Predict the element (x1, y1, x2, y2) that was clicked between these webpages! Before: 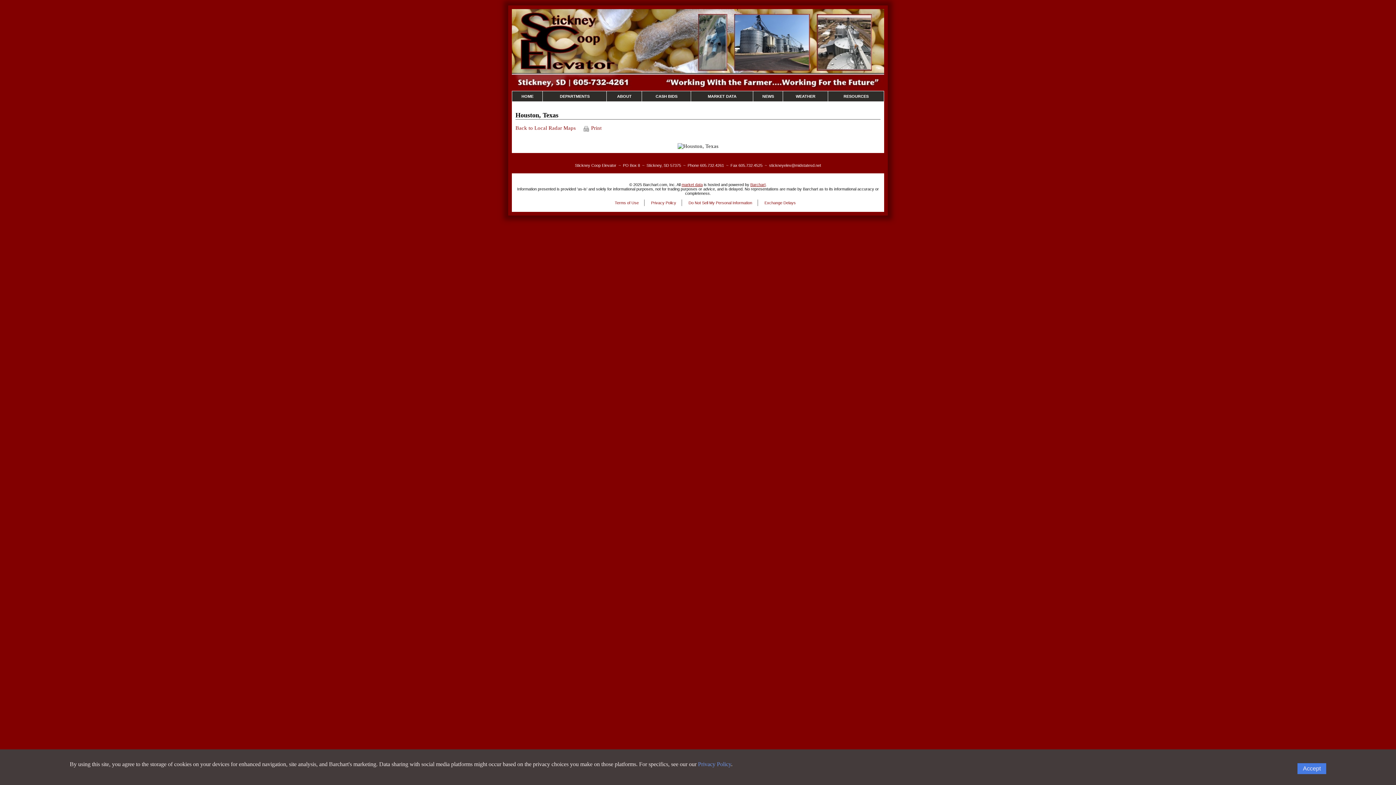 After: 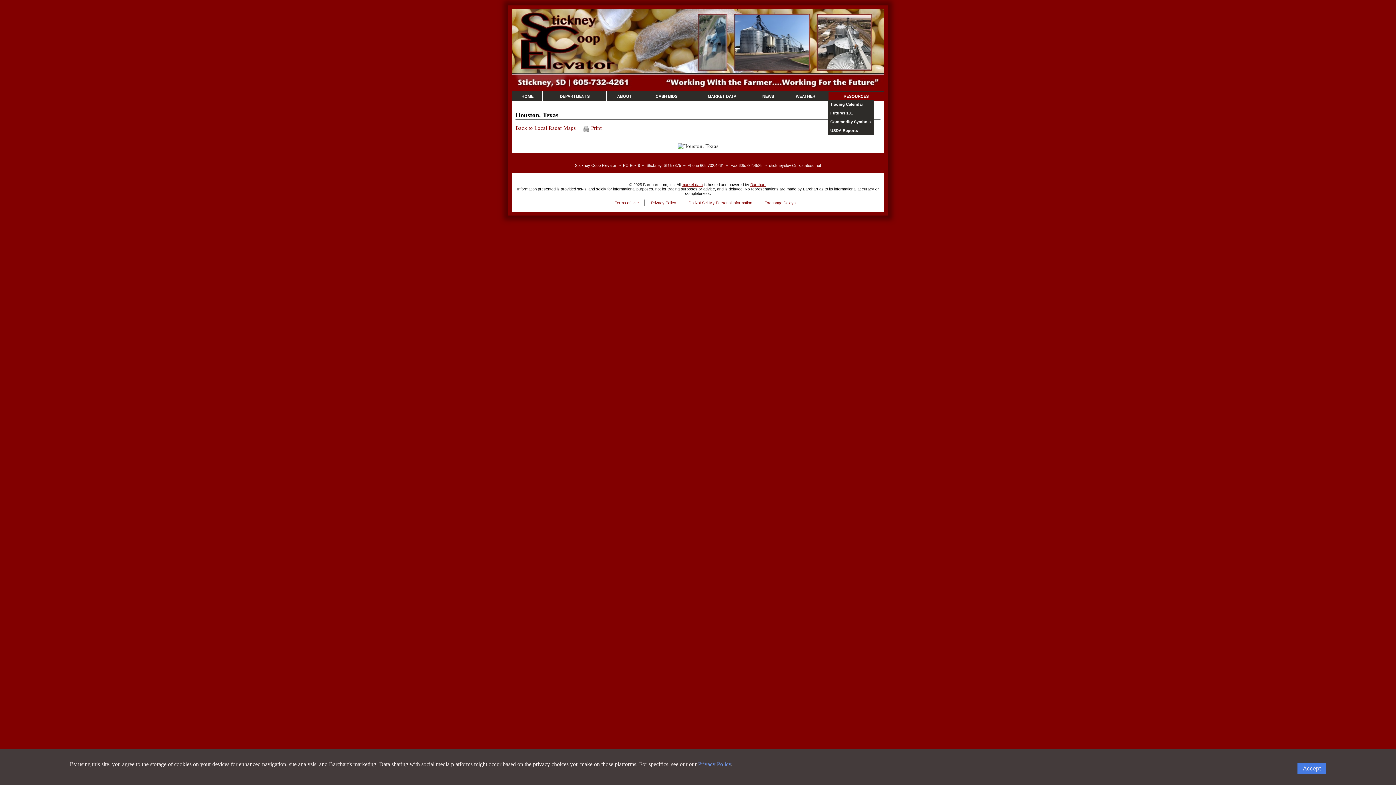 Action: label: Resources bbox: (828, 92, 884, 100)